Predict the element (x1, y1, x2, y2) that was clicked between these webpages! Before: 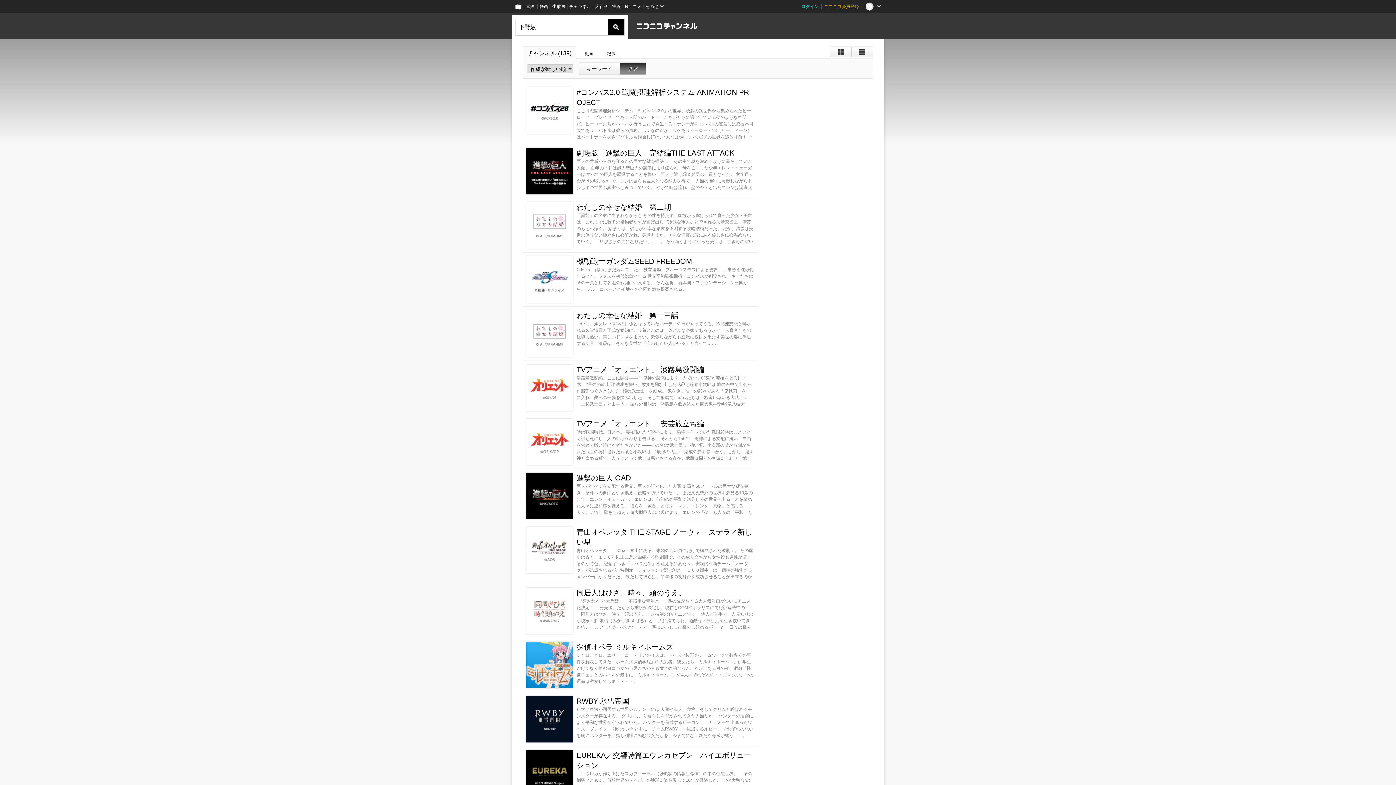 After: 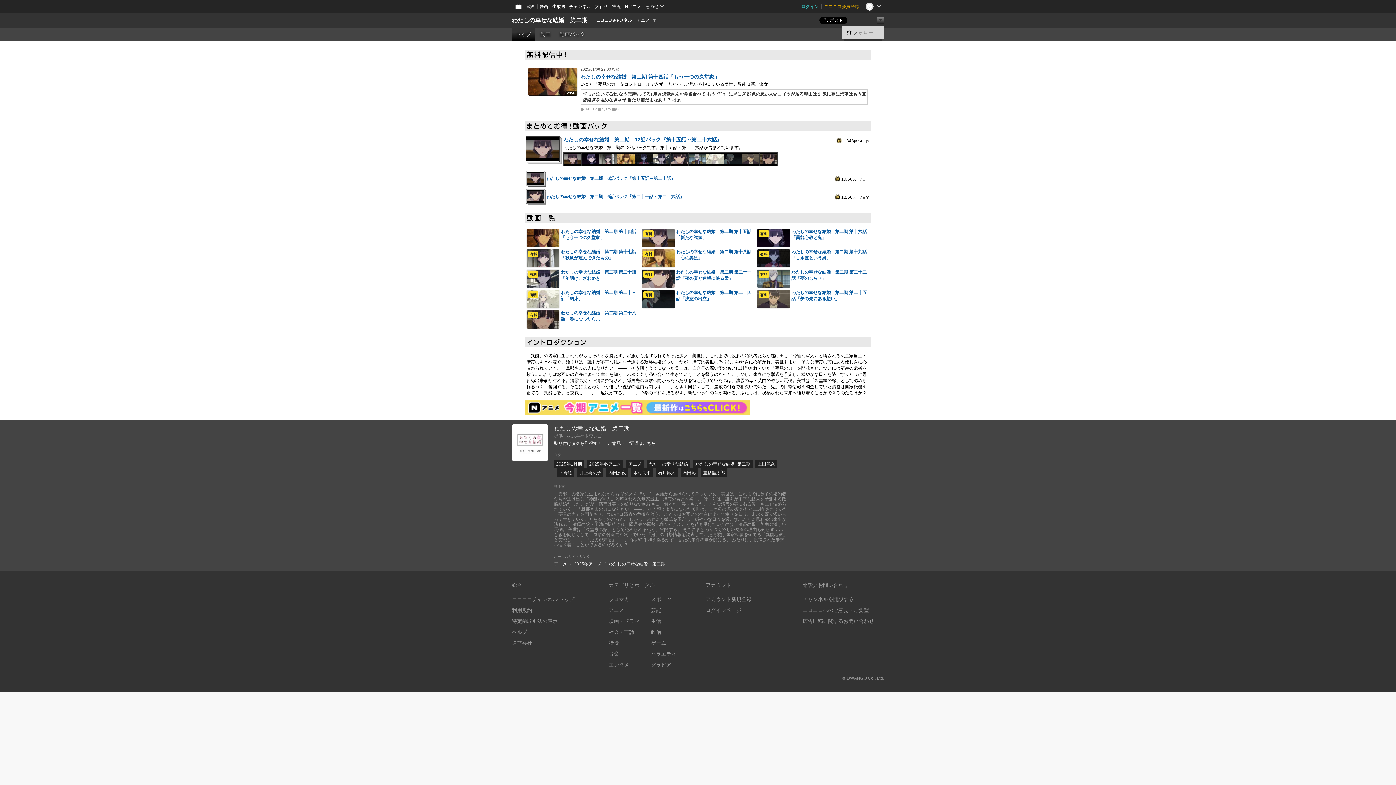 Action: label: わたしの幸せな結婚　第二期 bbox: (576, 202, 671, 212)